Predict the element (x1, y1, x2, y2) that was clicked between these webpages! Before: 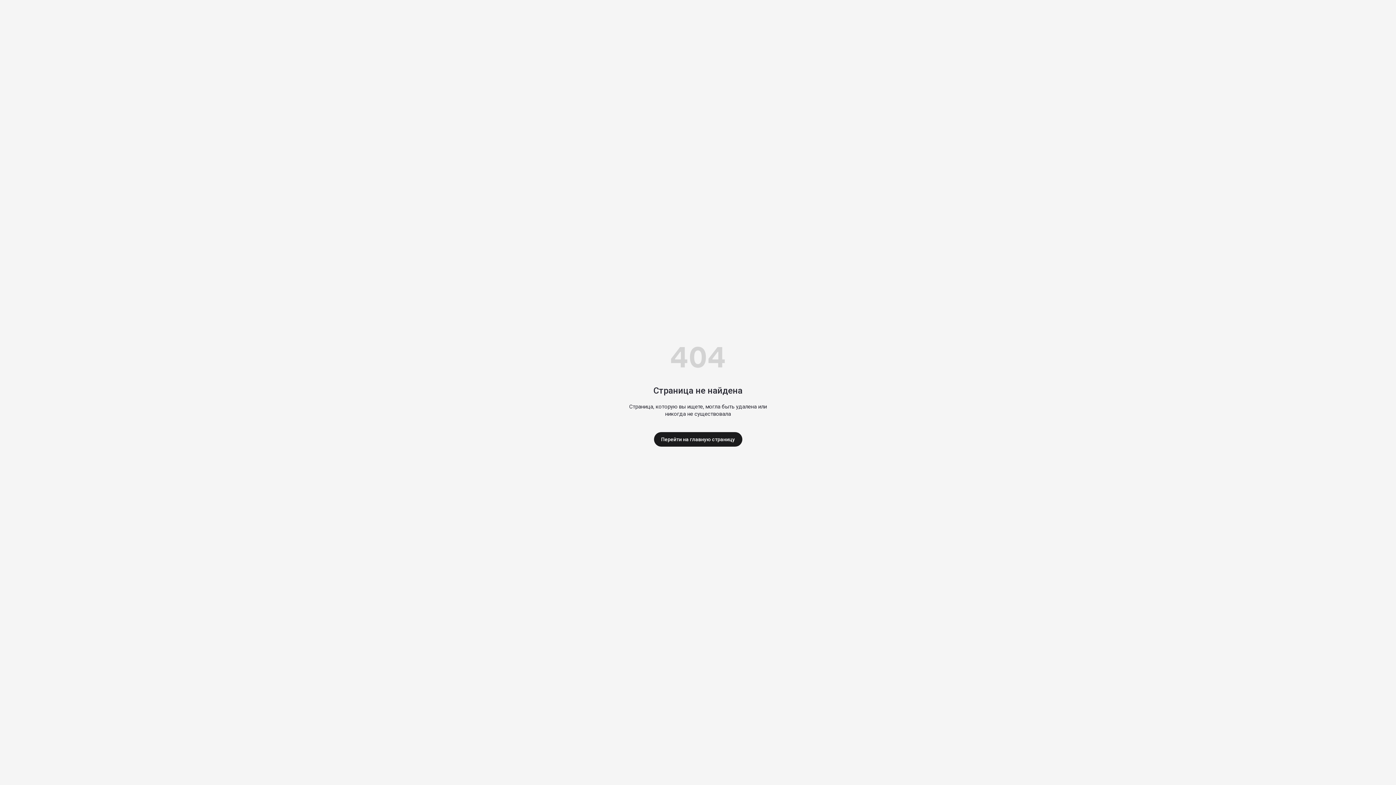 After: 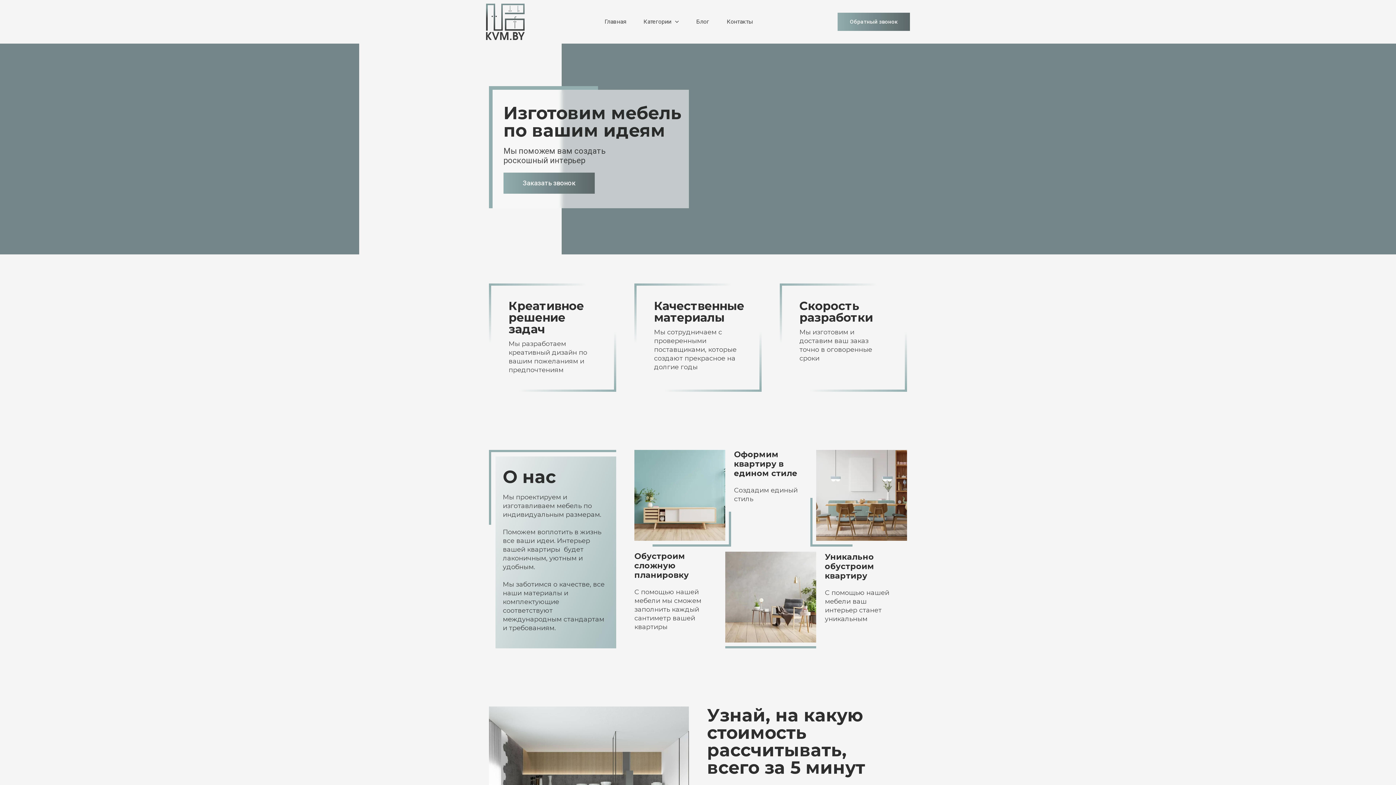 Action: label: Перейти на главную страницу bbox: (654, 432, 742, 446)